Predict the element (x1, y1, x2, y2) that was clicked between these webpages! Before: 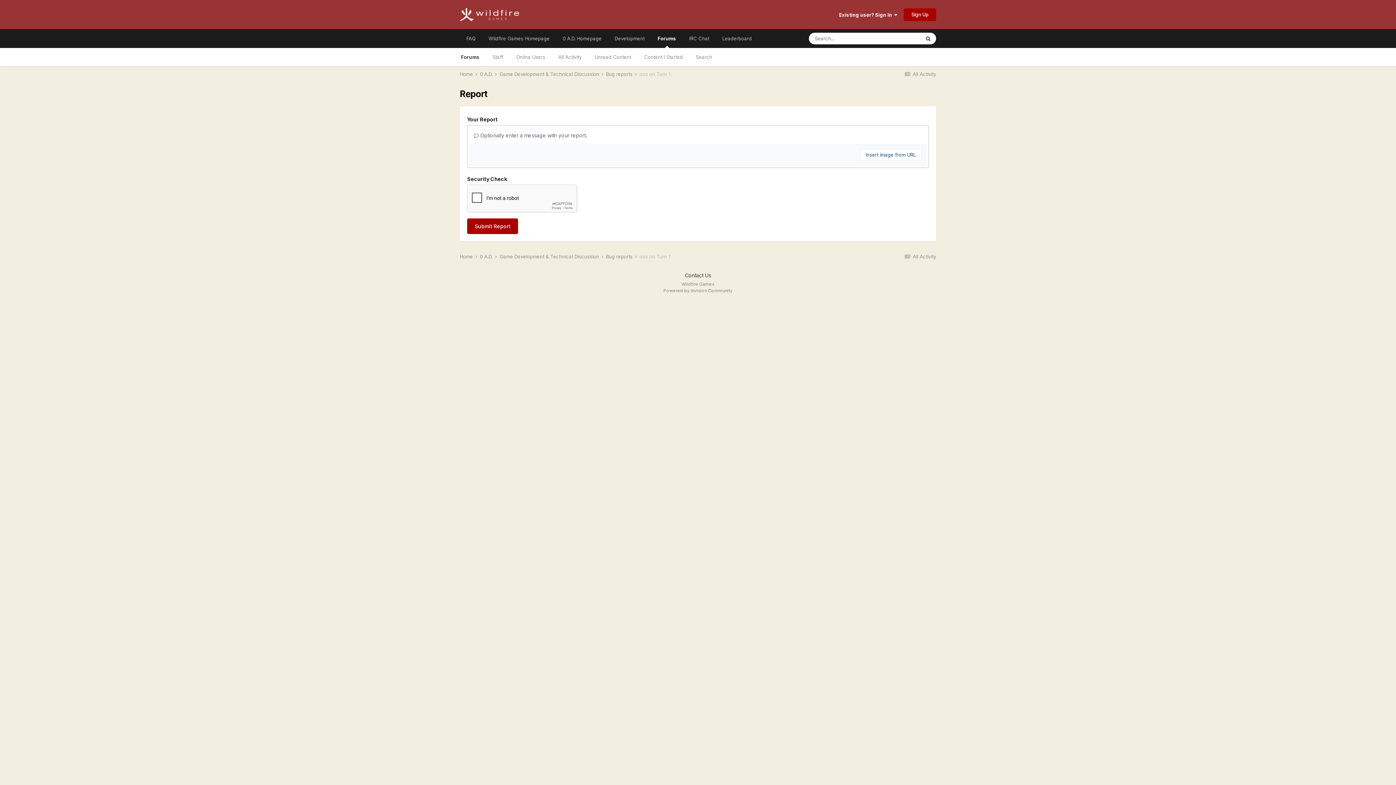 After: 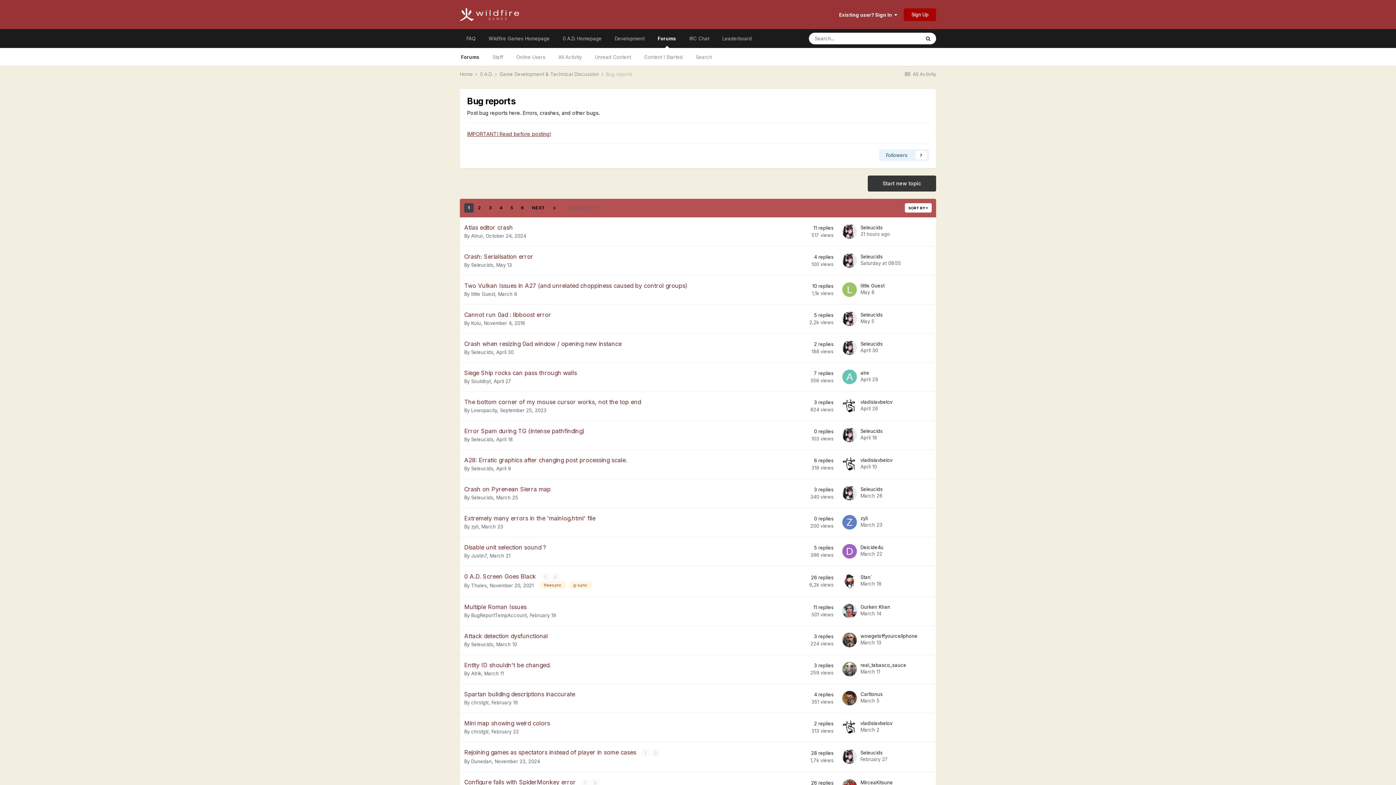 Action: label: Bug reports  bbox: (606, 71, 638, 77)